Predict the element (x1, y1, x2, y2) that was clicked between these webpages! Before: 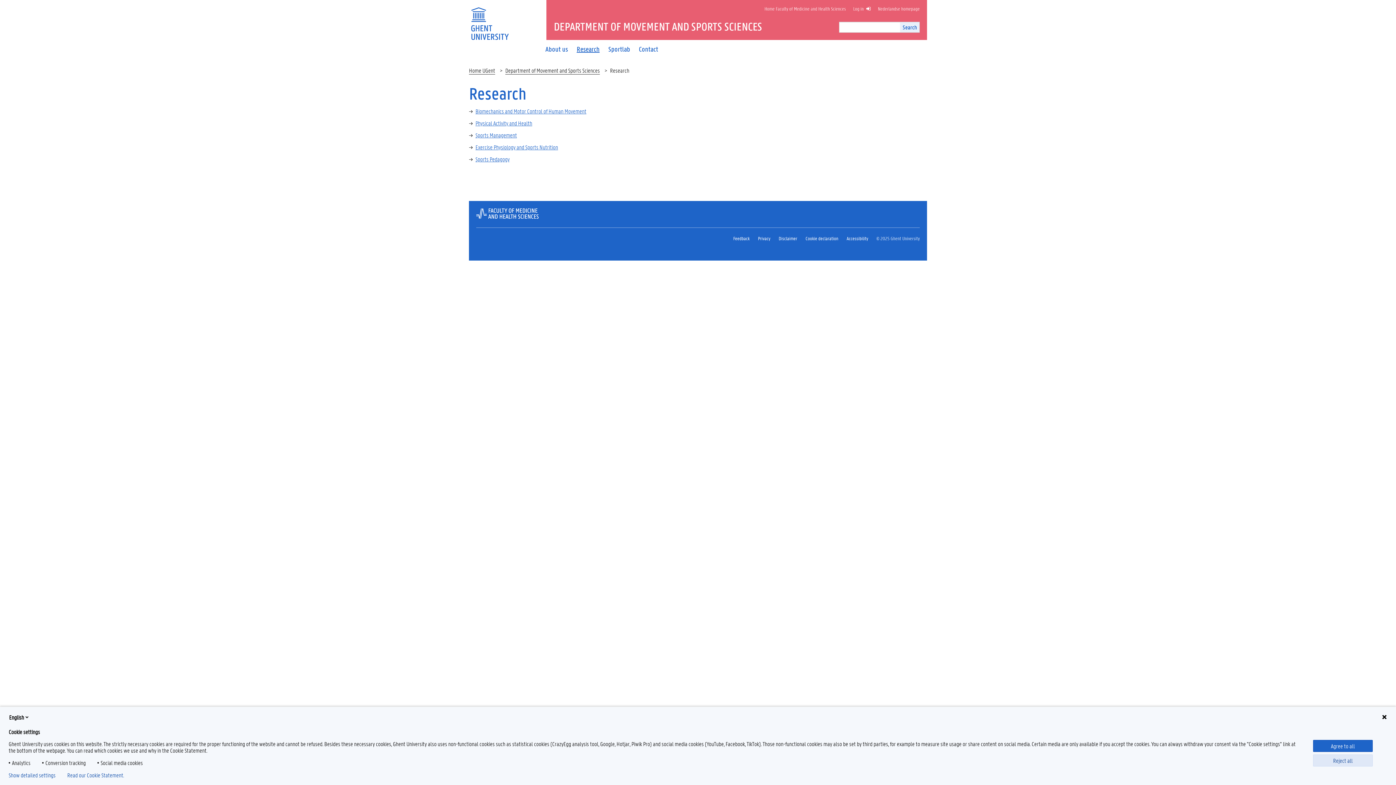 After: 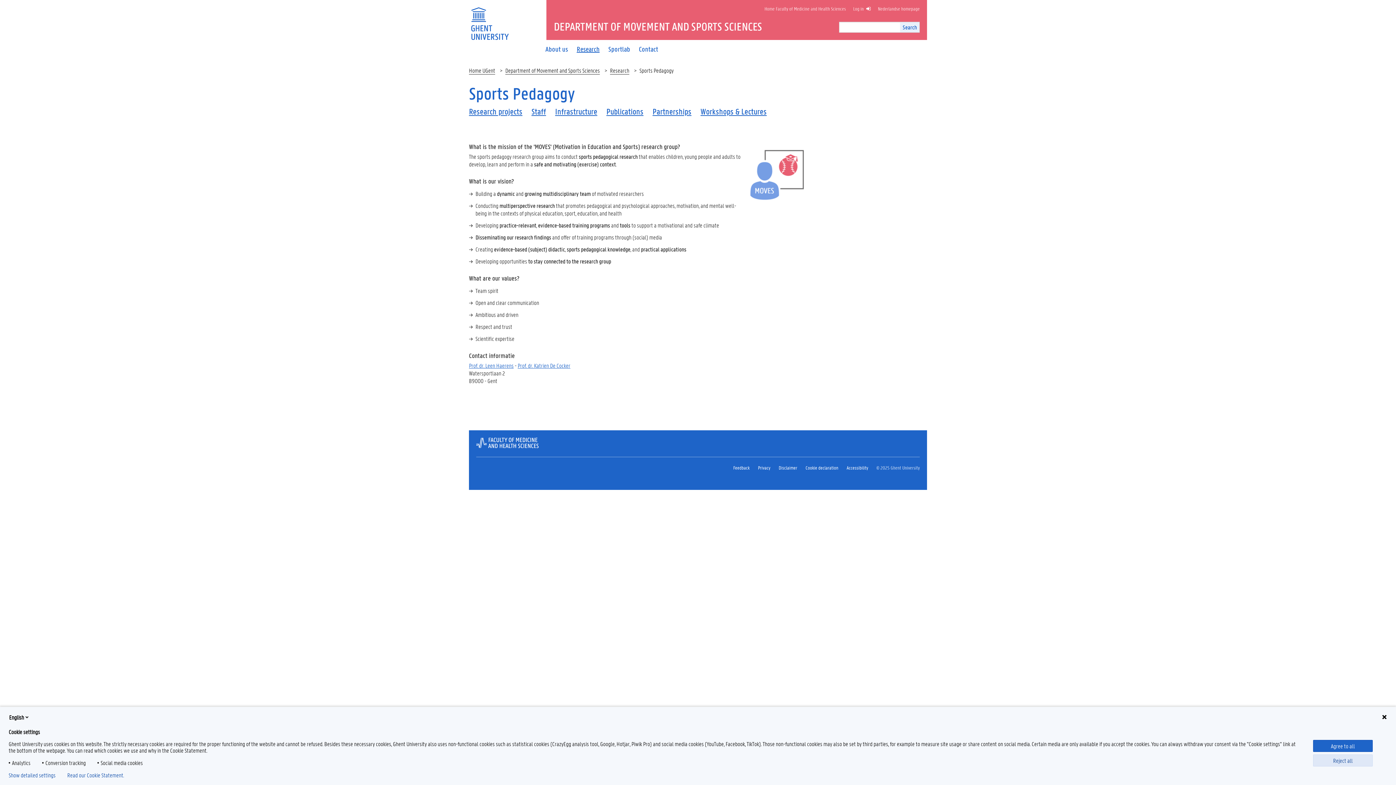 Action: bbox: (475, 155, 509, 162) label: Sports Pedagogy